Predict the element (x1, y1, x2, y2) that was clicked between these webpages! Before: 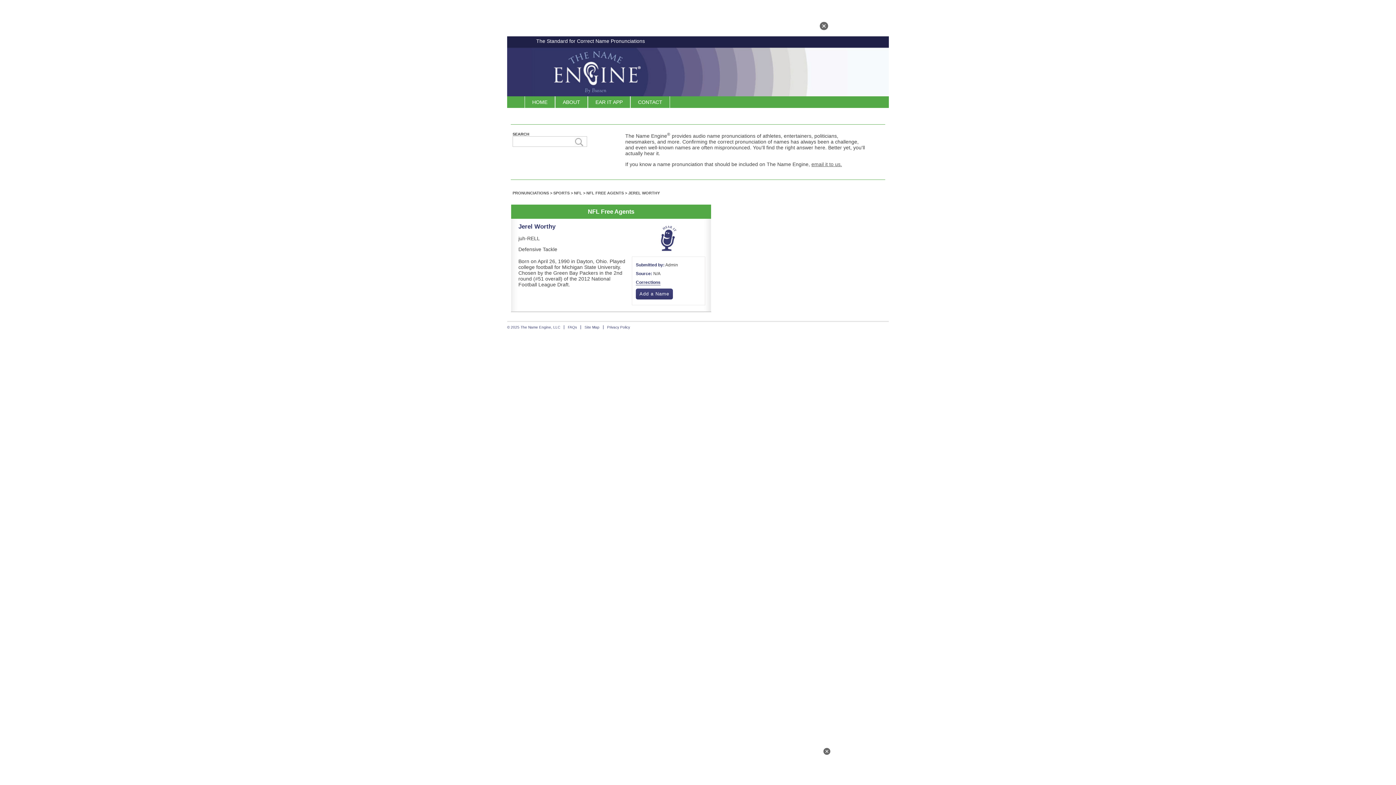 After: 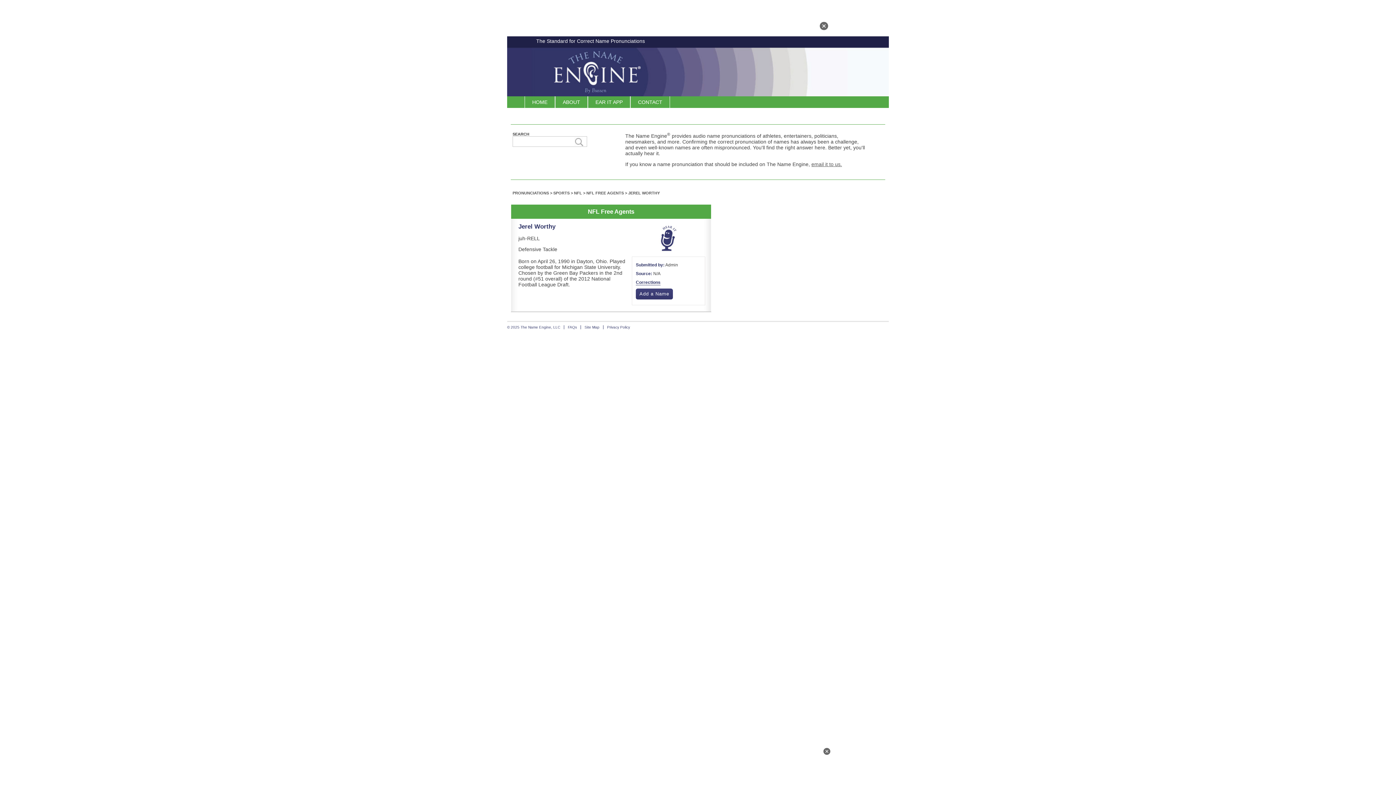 Action: bbox: (811, 134, 842, 140) label: email it to us.